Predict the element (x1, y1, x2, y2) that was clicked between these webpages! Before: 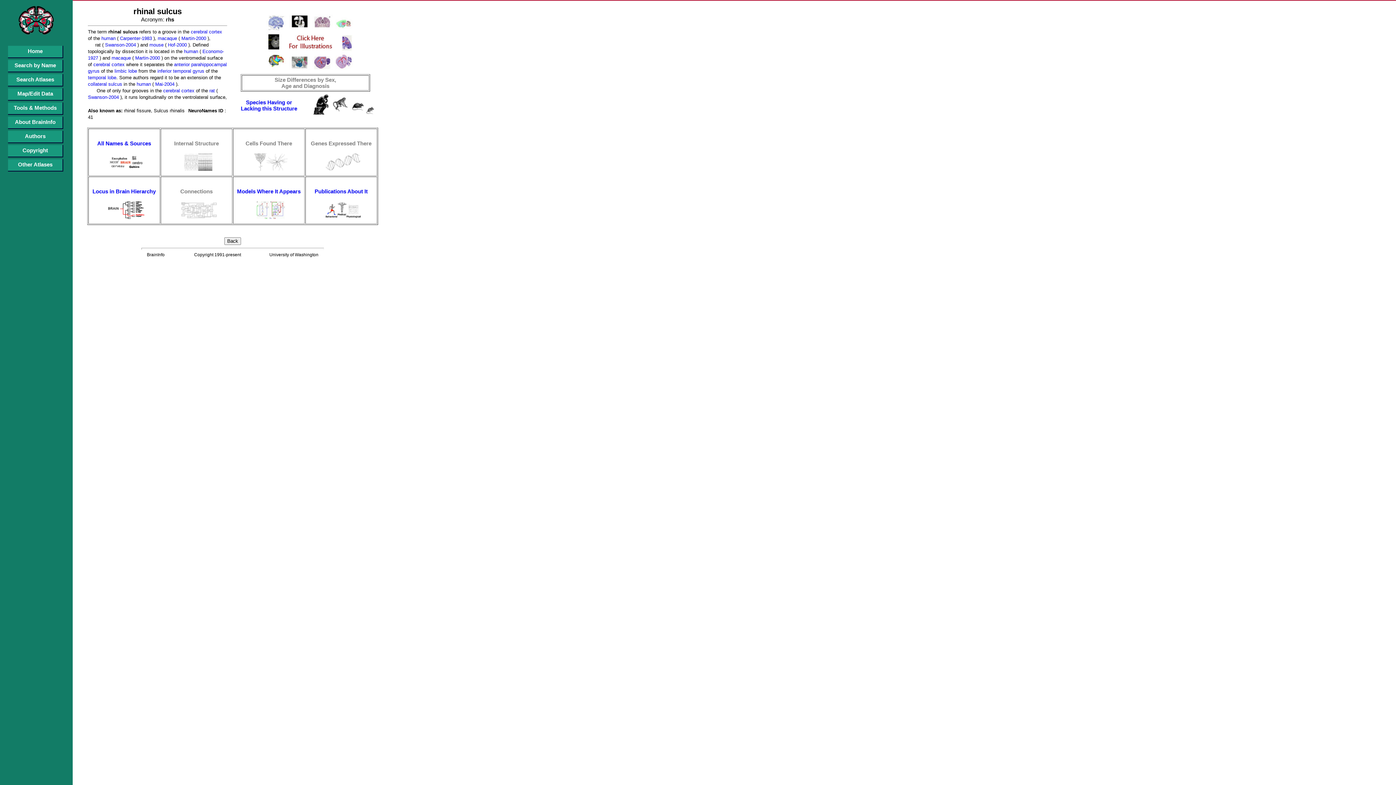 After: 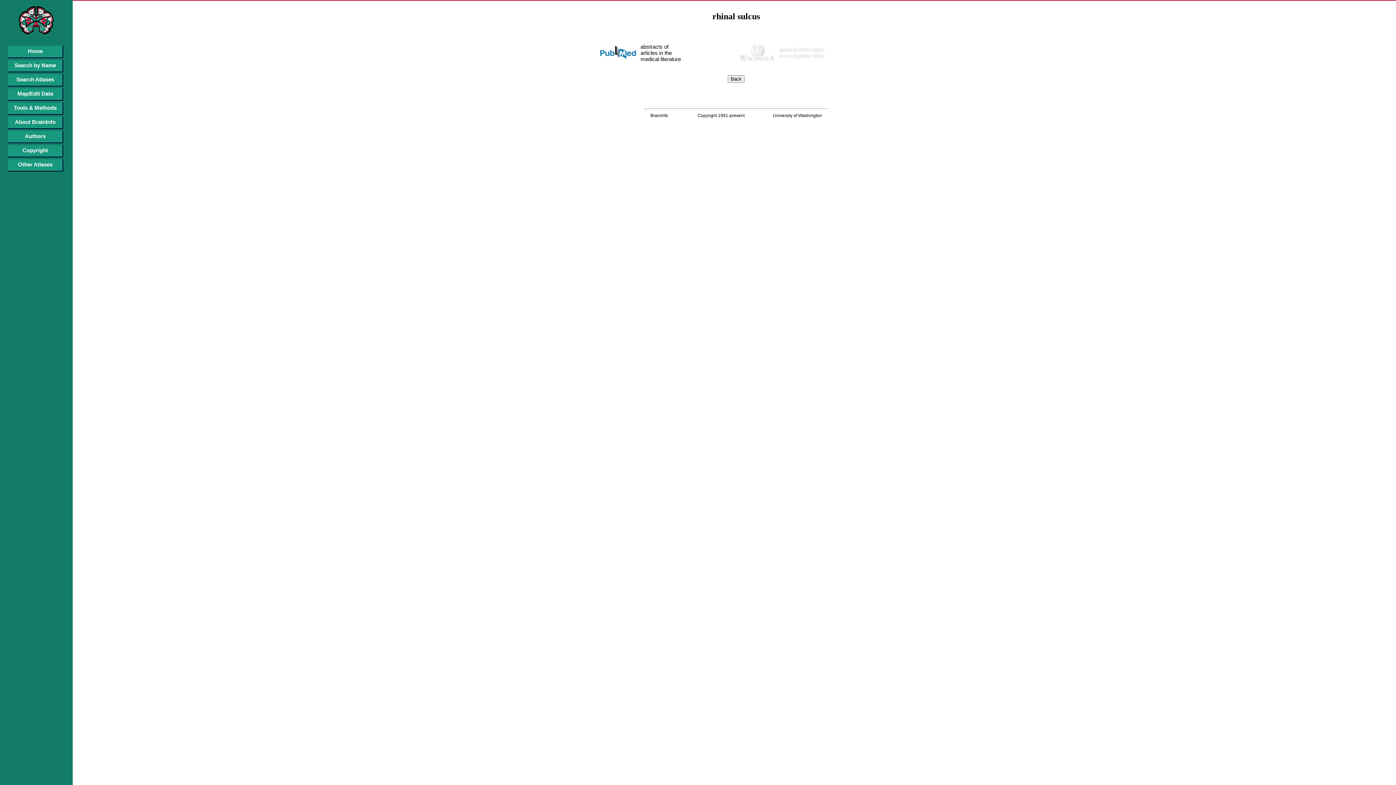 Action: bbox: (314, 188, 367, 194) label: Publications About It